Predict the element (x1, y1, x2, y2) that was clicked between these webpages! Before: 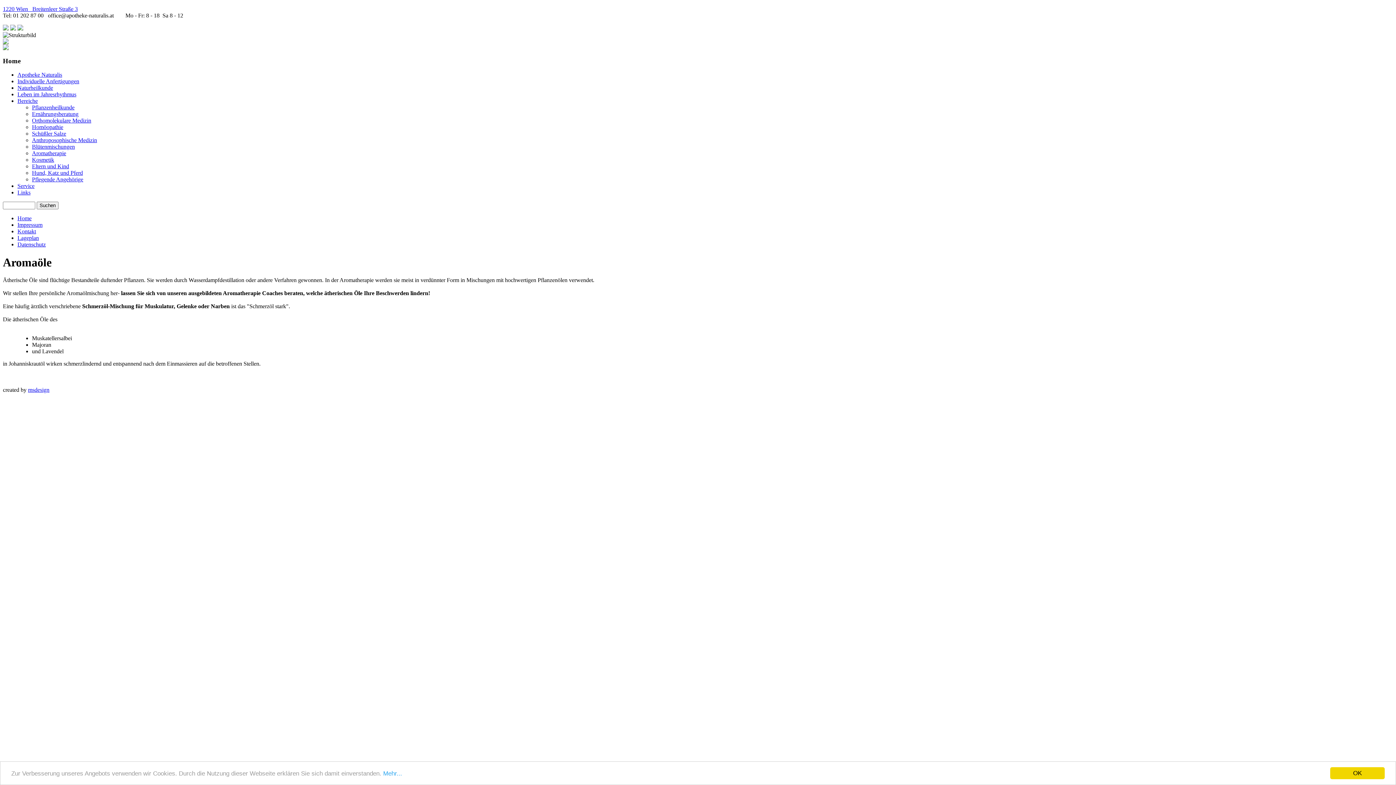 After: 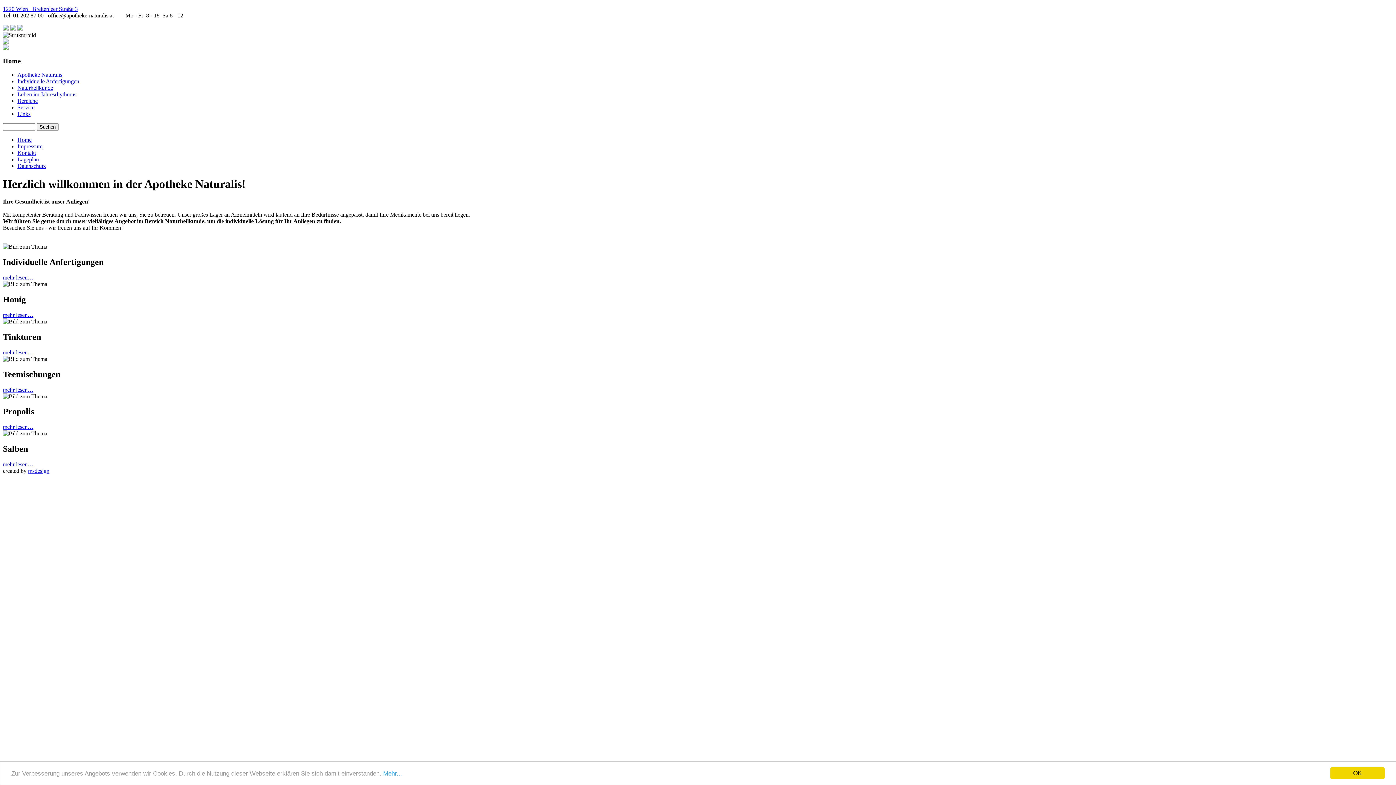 Action: bbox: (2, 45, 8, 51)